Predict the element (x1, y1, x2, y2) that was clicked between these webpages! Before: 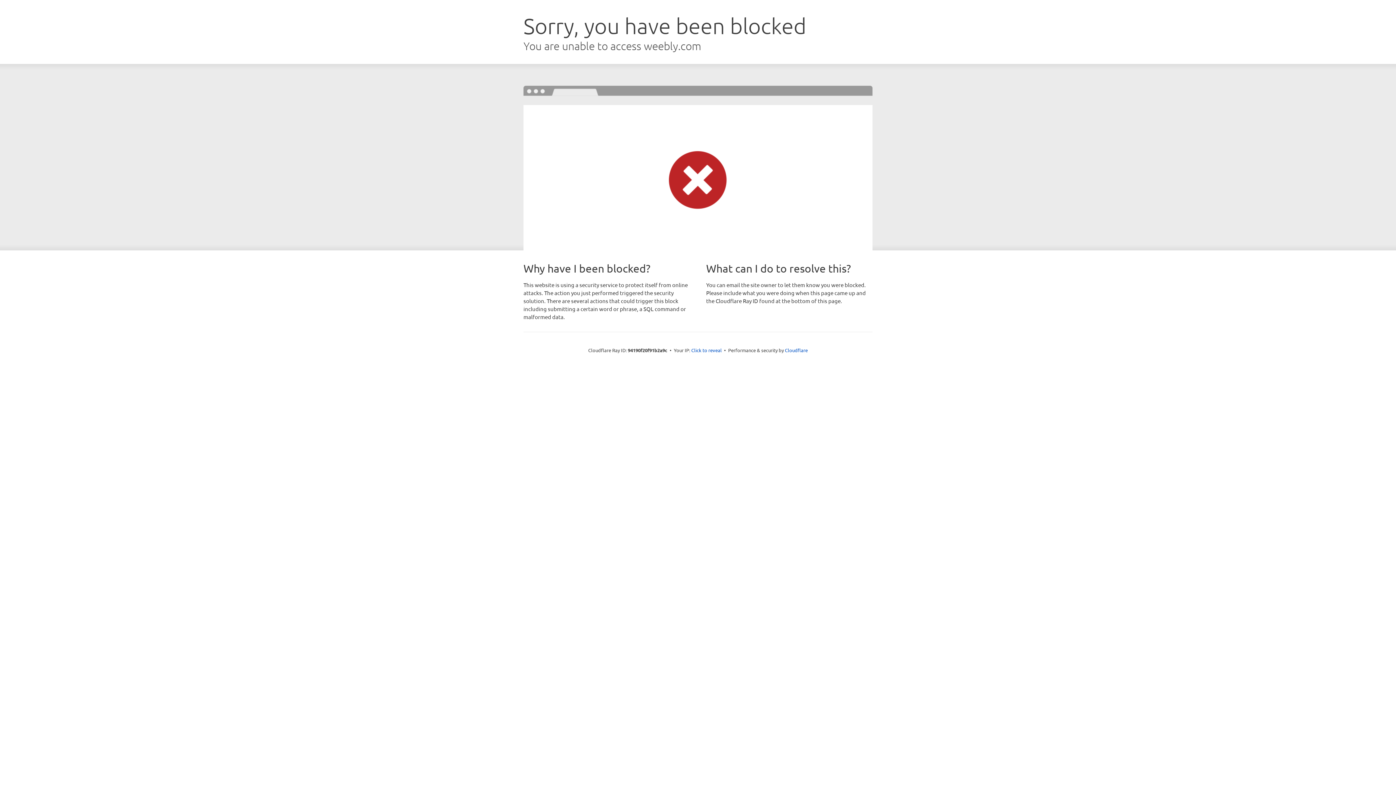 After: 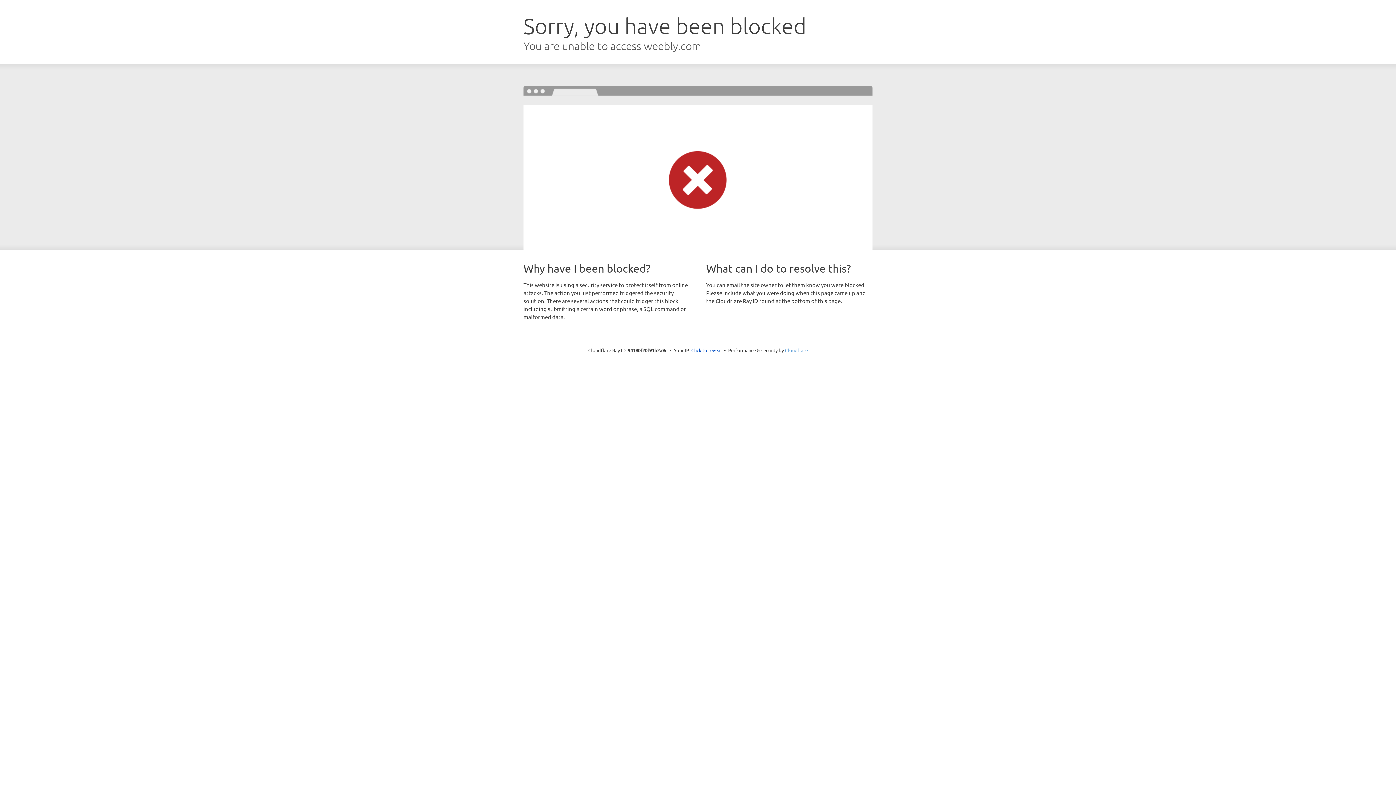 Action: bbox: (785, 347, 808, 353) label: Cloudflare